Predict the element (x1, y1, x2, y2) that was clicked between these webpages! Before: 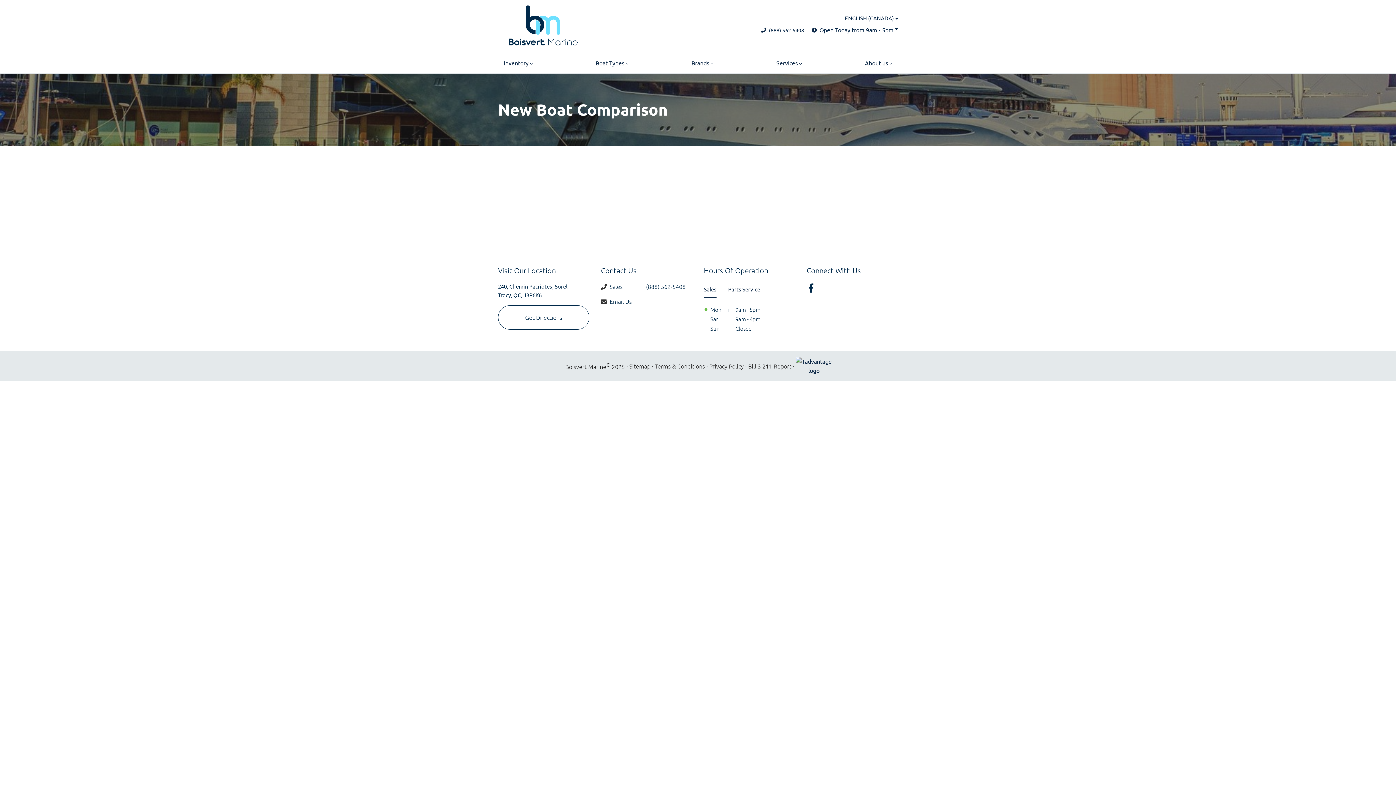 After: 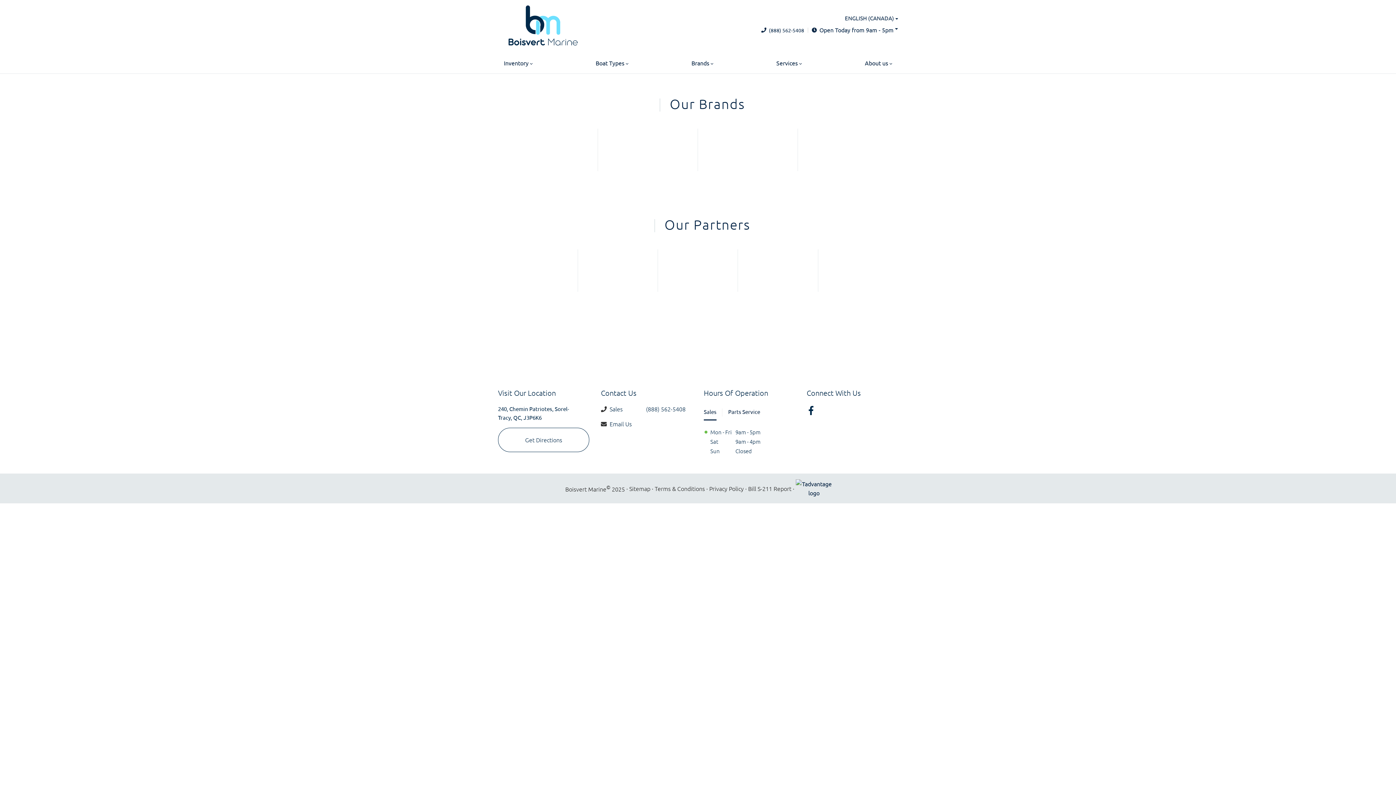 Action: label: Brands bbox: (685, 52, 719, 73)